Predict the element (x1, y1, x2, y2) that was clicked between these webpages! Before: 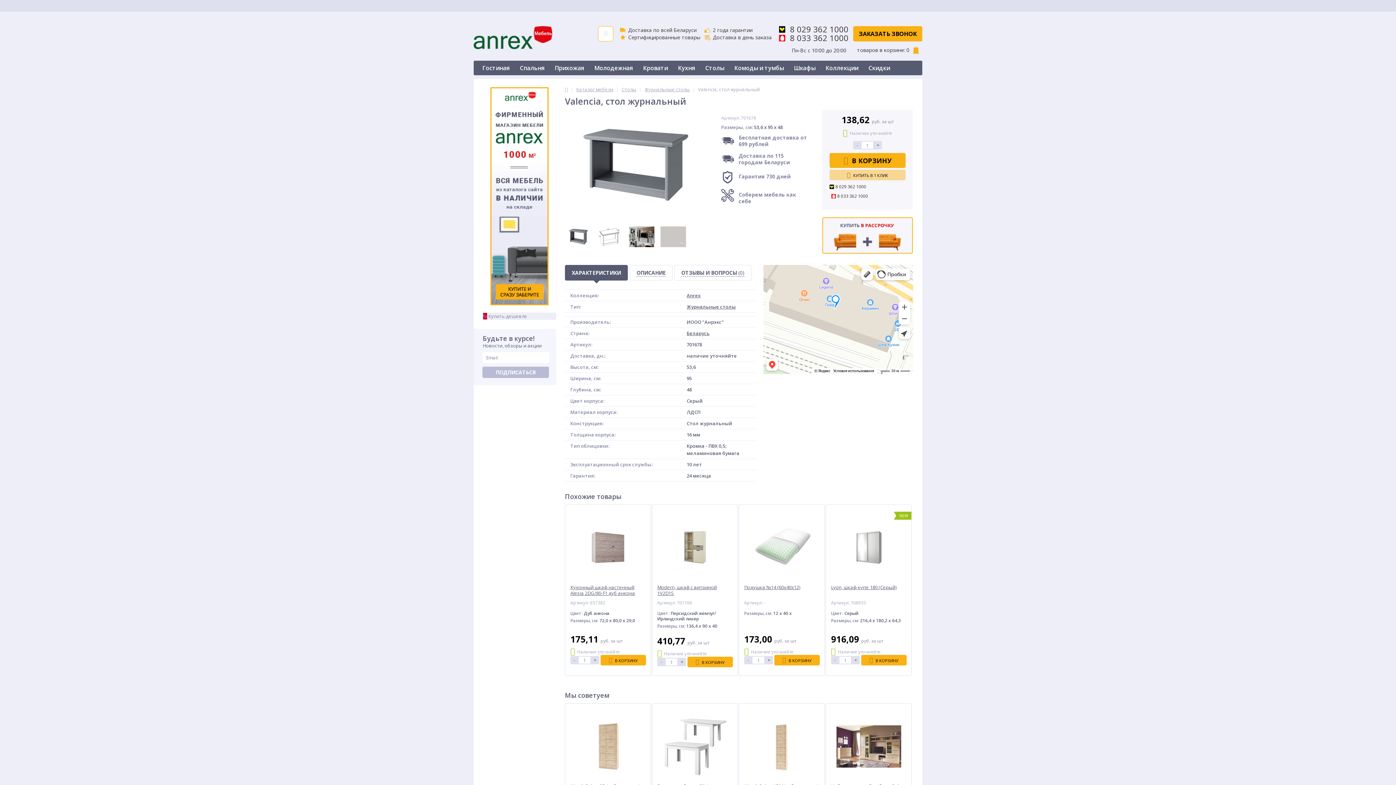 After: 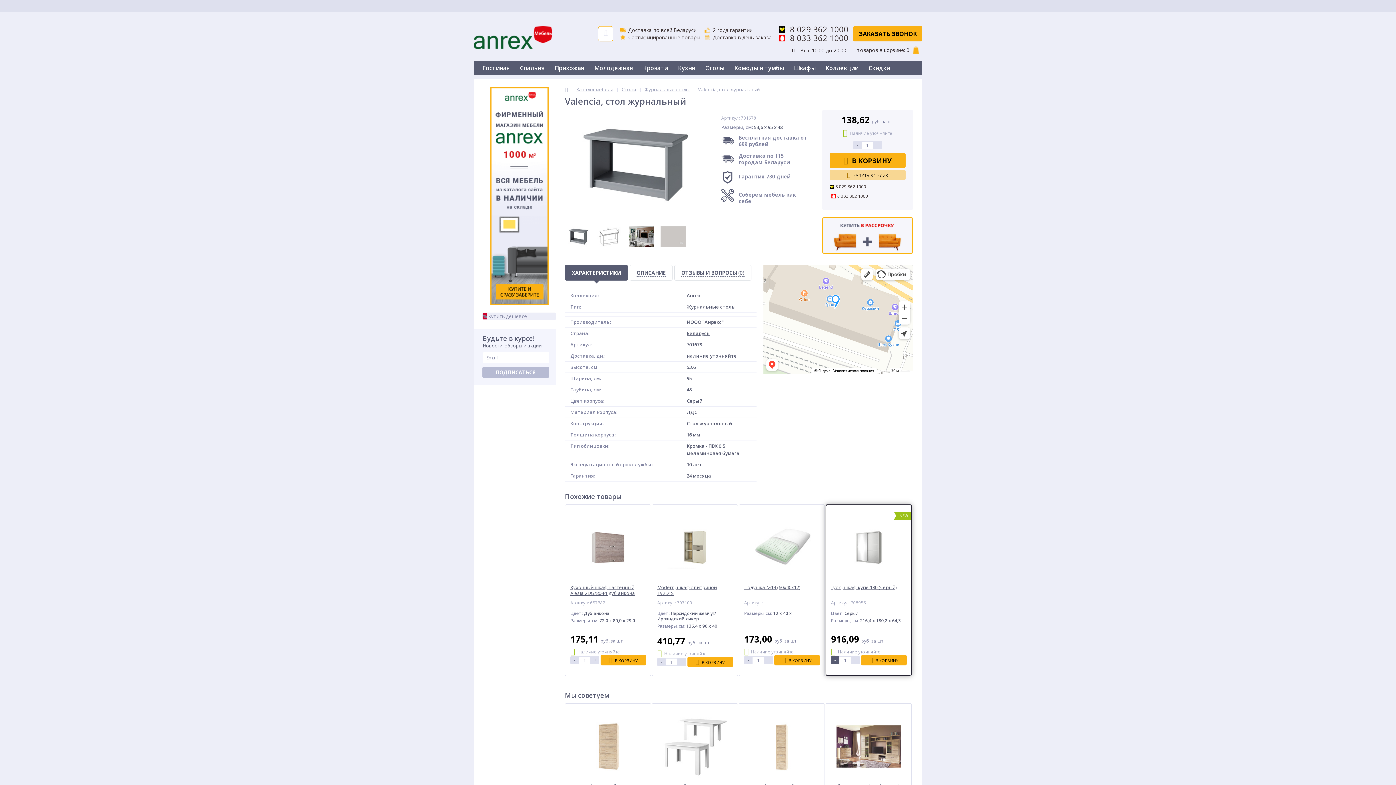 Action: label: - bbox: (831, 656, 839, 664)